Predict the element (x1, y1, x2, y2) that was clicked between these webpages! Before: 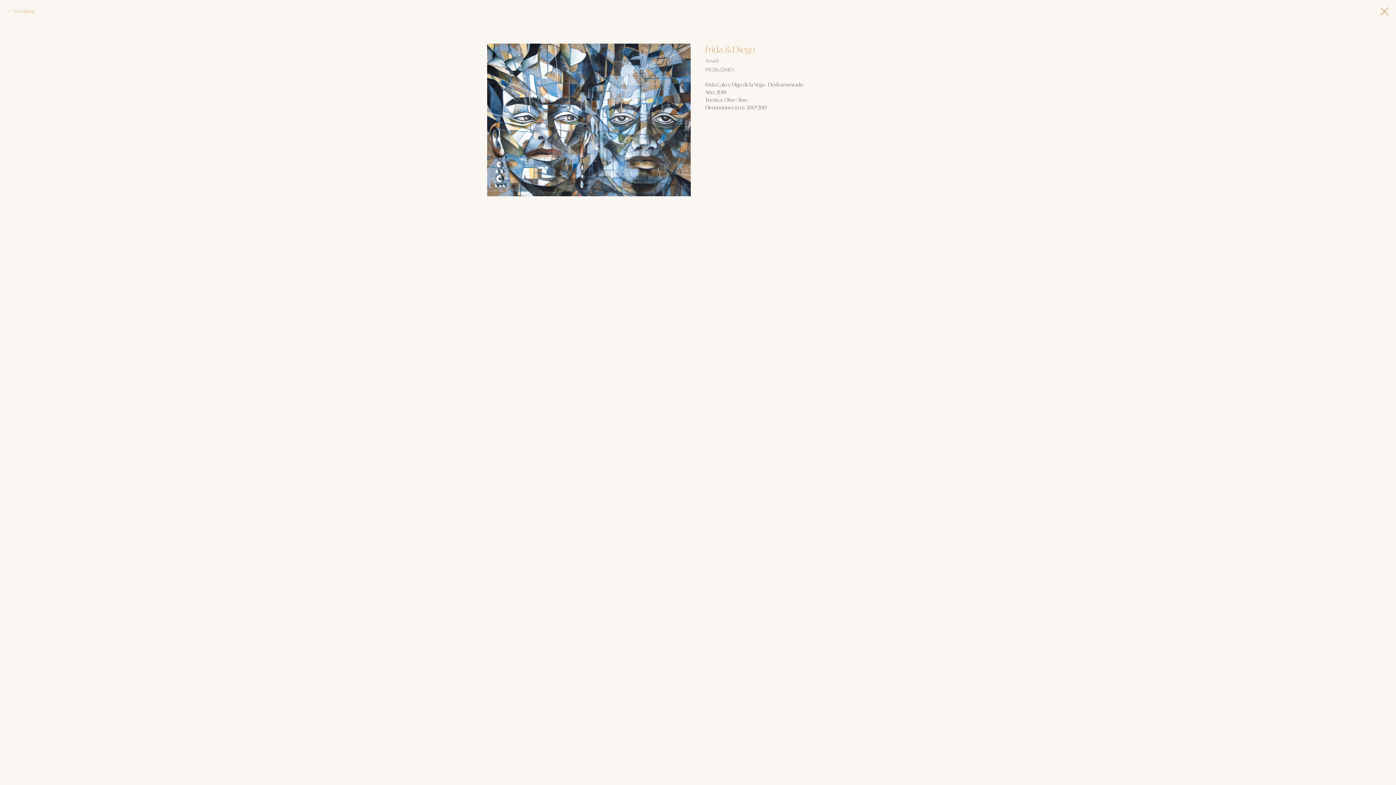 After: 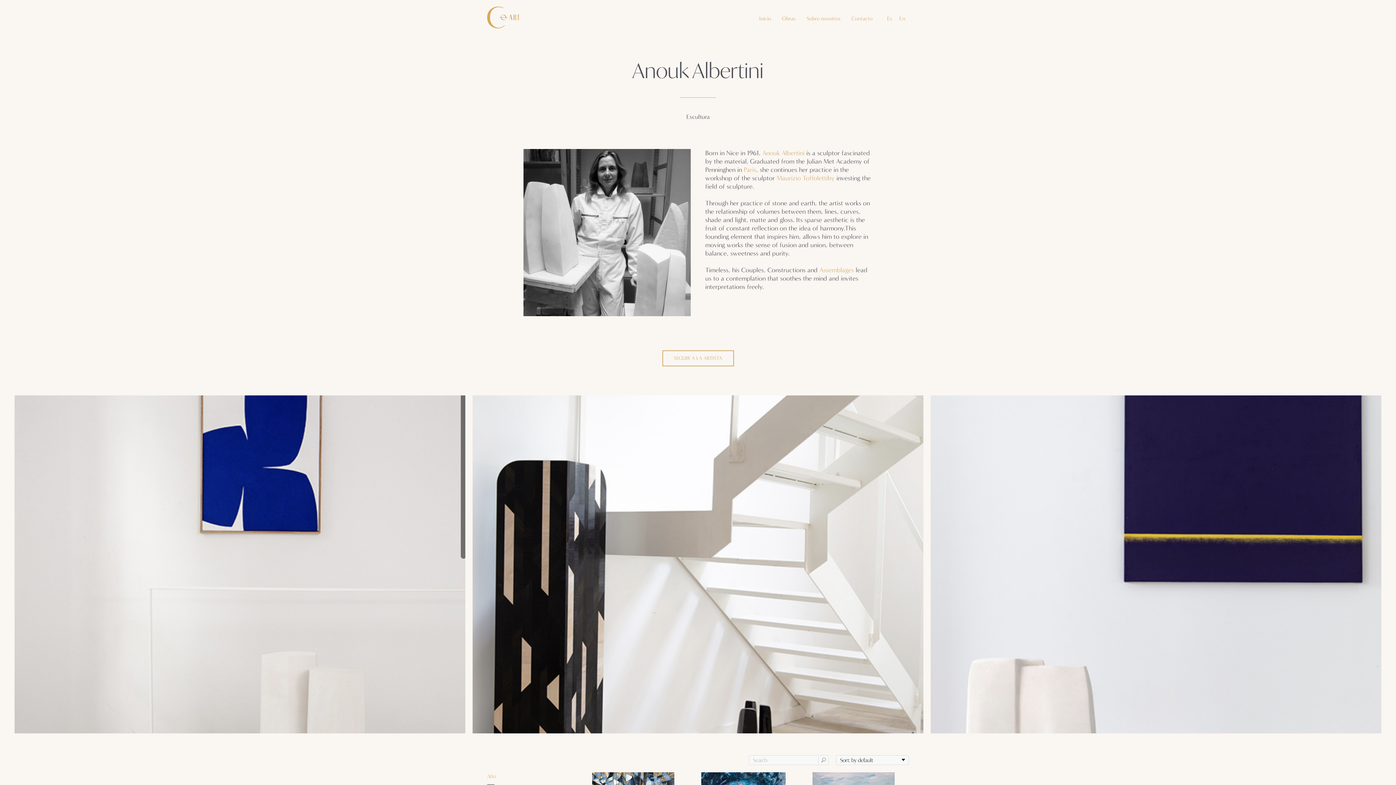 Action: bbox: (7, 7, 34, 14) label: Ver obras